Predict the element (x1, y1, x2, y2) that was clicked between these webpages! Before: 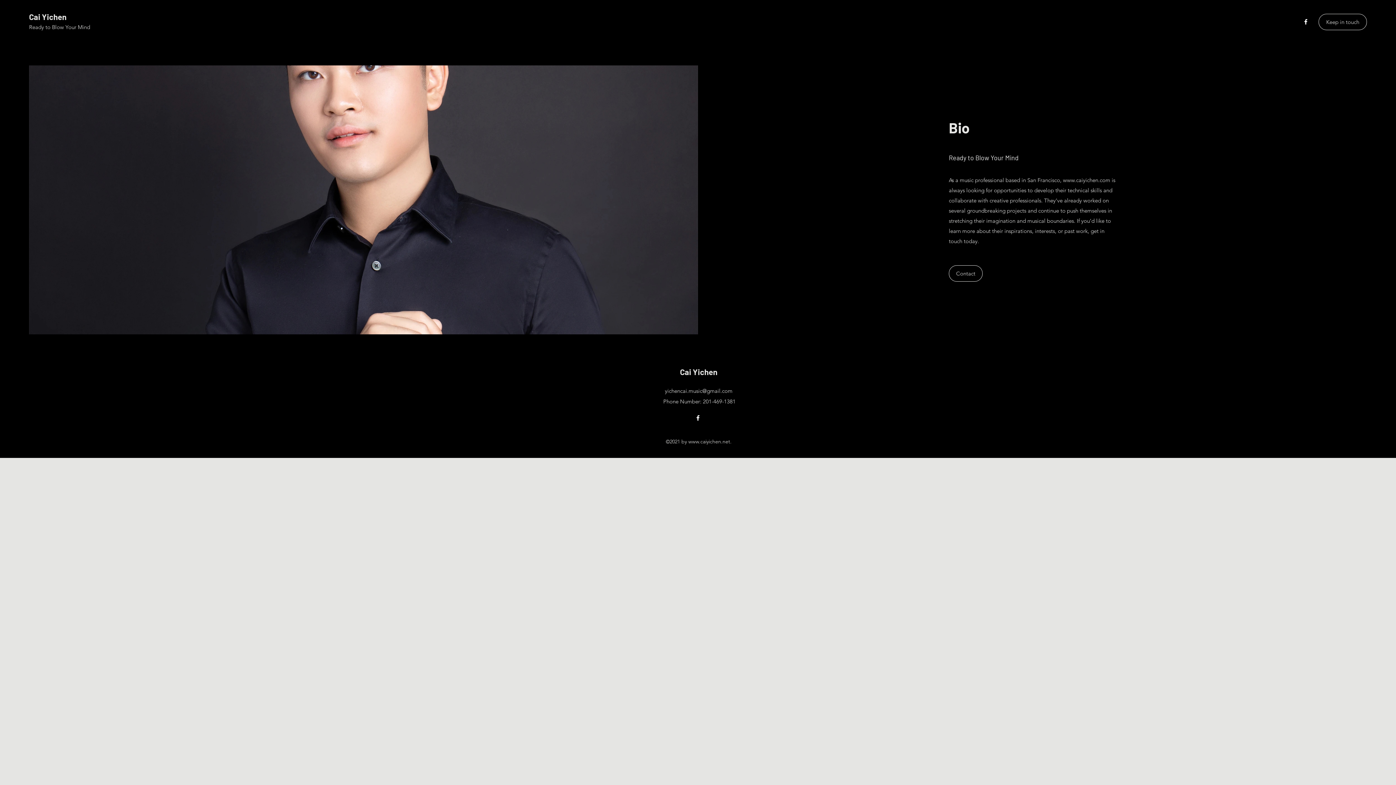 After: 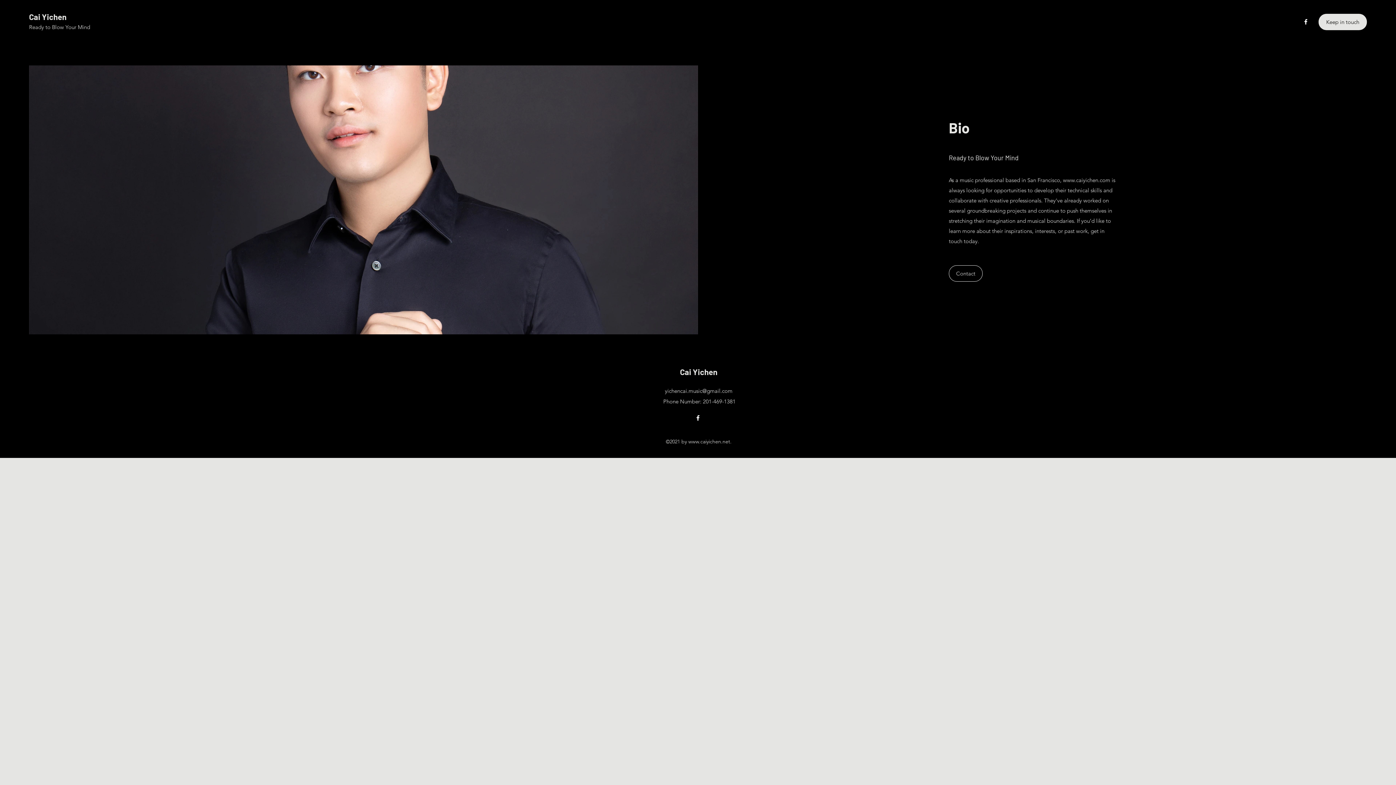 Action: label: Keep in touch bbox: (1318, 13, 1367, 30)